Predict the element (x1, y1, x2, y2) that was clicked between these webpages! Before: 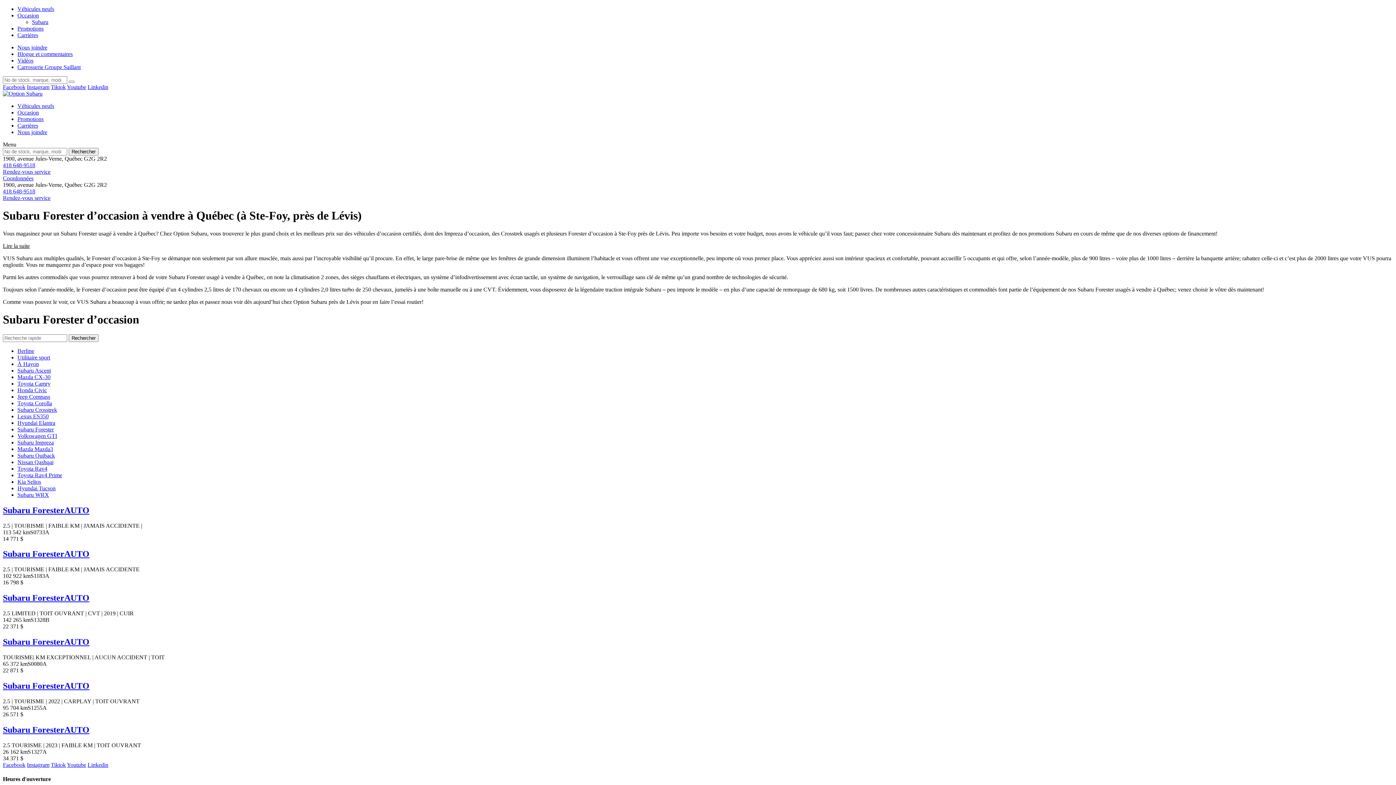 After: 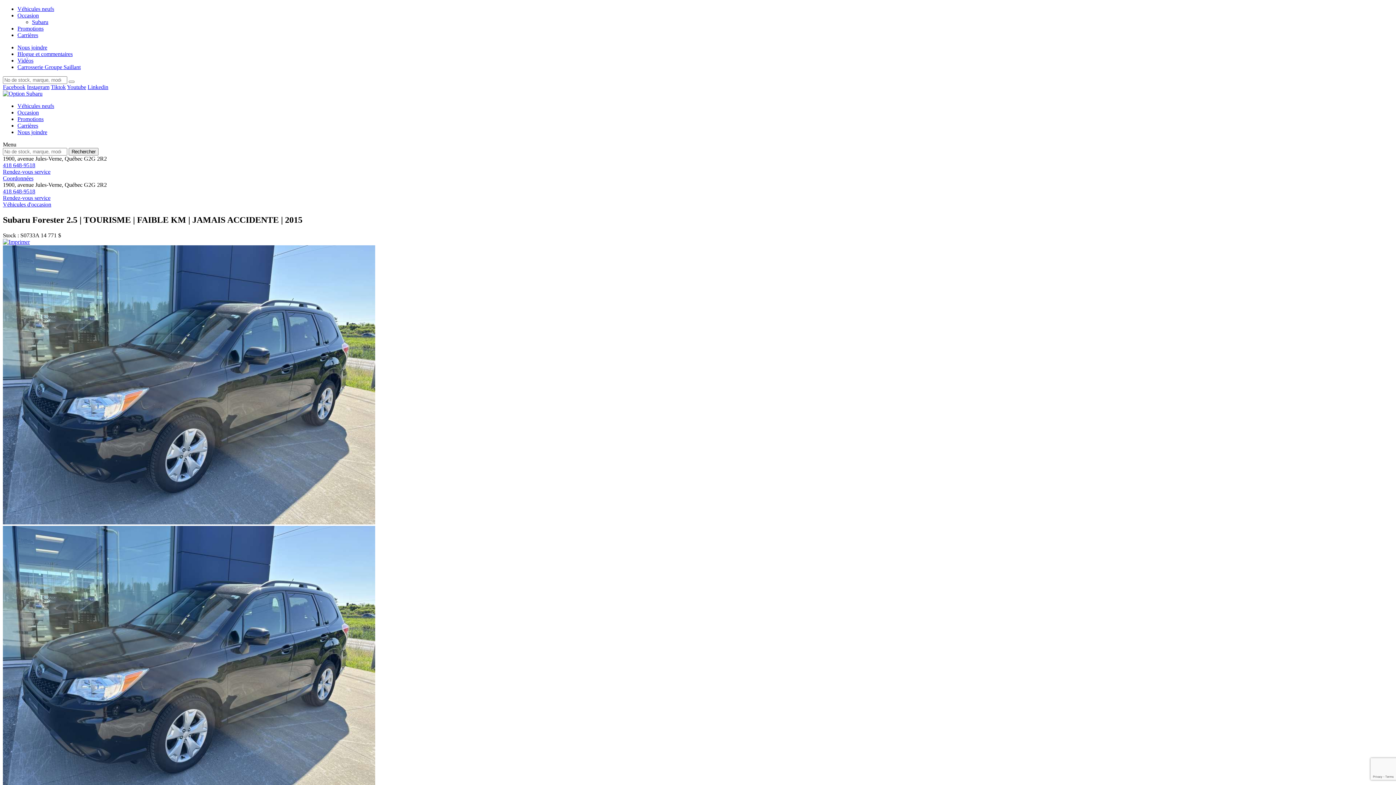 Action: label: Subaru ForesterAUTO bbox: (2, 505, 1393, 515)